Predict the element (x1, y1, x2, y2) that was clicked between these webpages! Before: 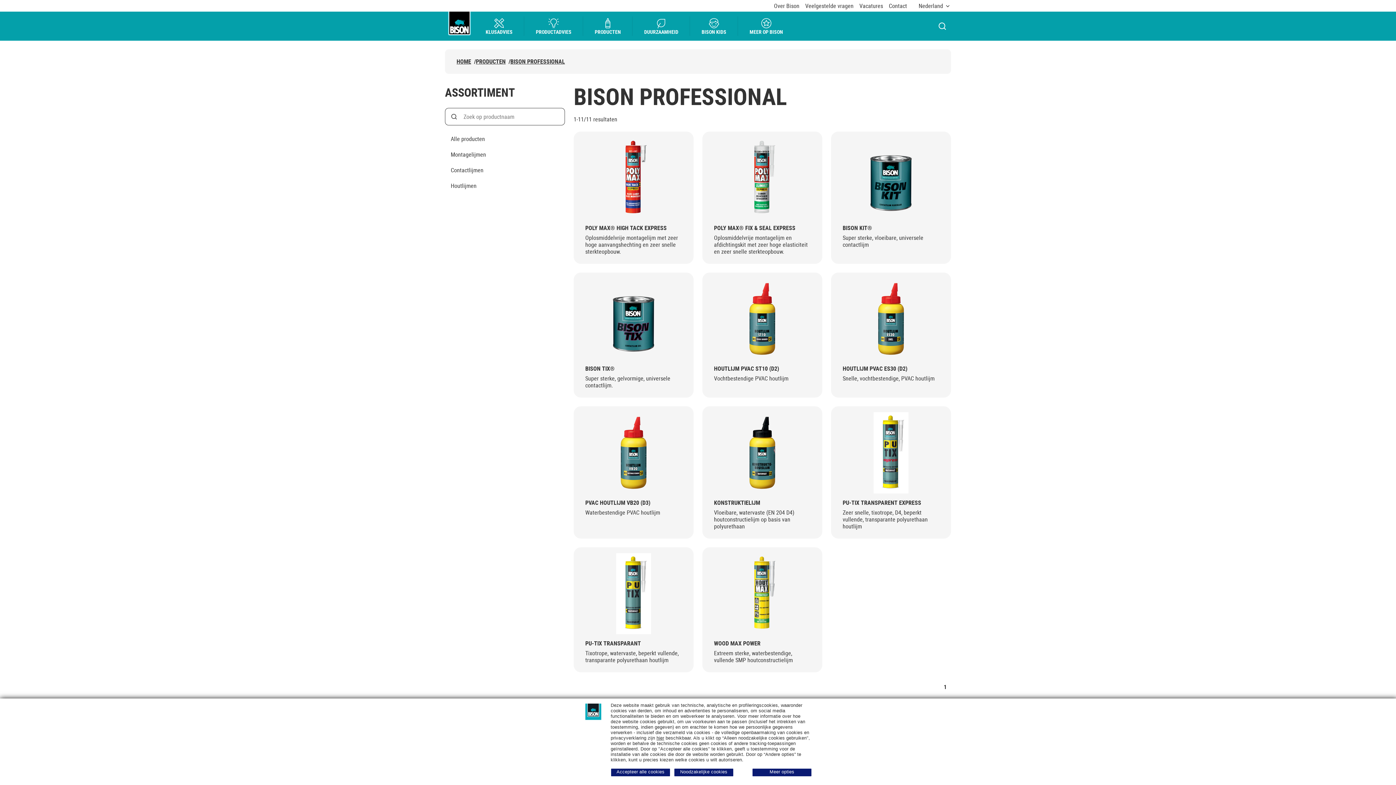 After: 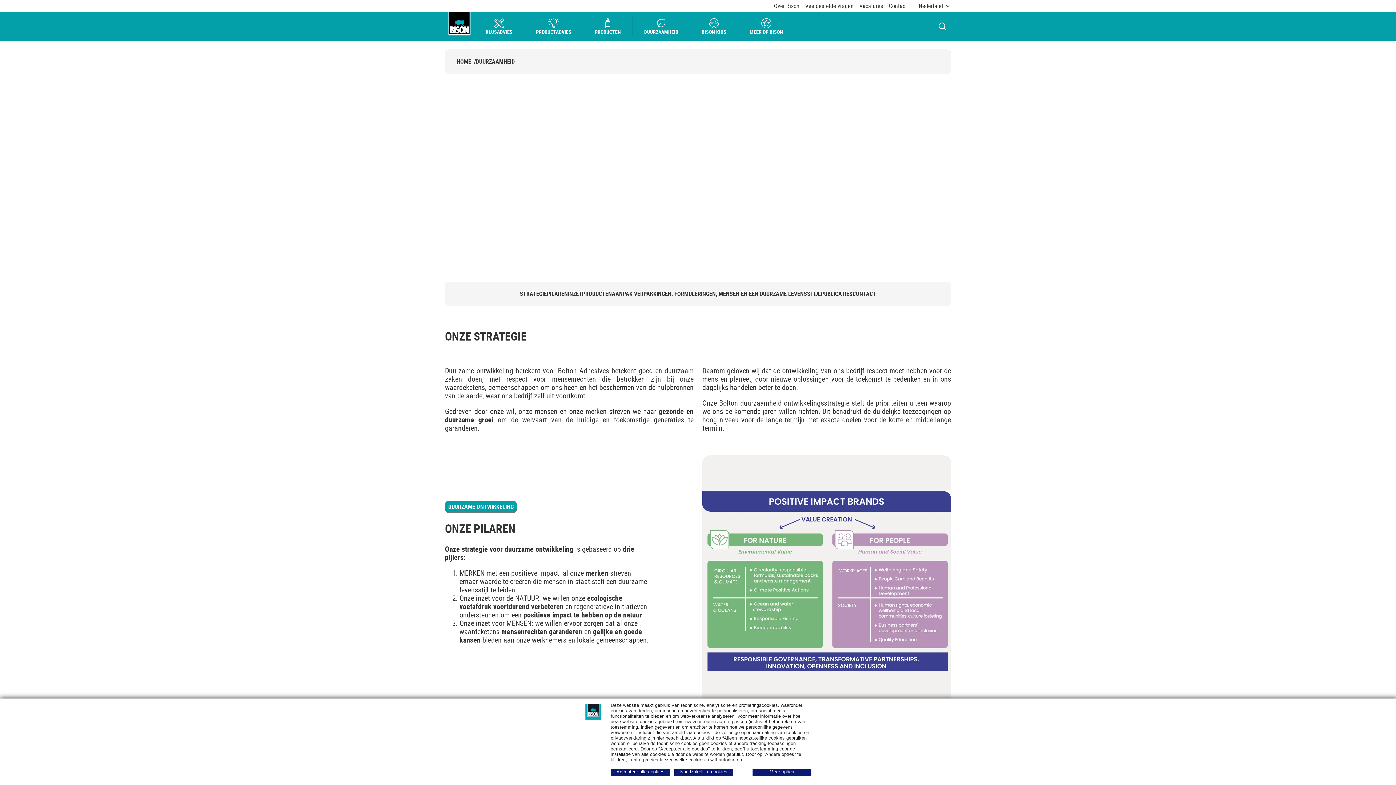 Action: label: DUURZAAMHEID bbox: (638, 11, 684, 40)